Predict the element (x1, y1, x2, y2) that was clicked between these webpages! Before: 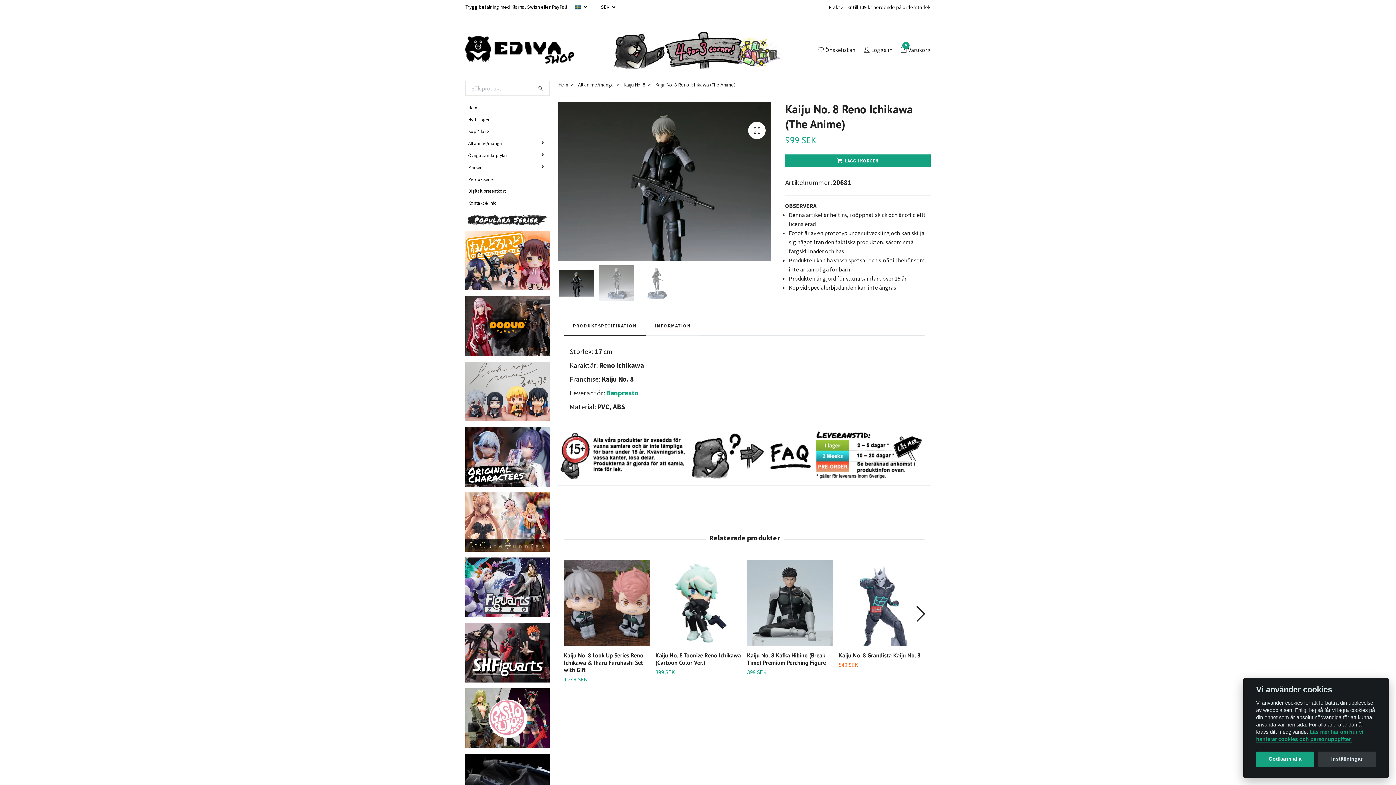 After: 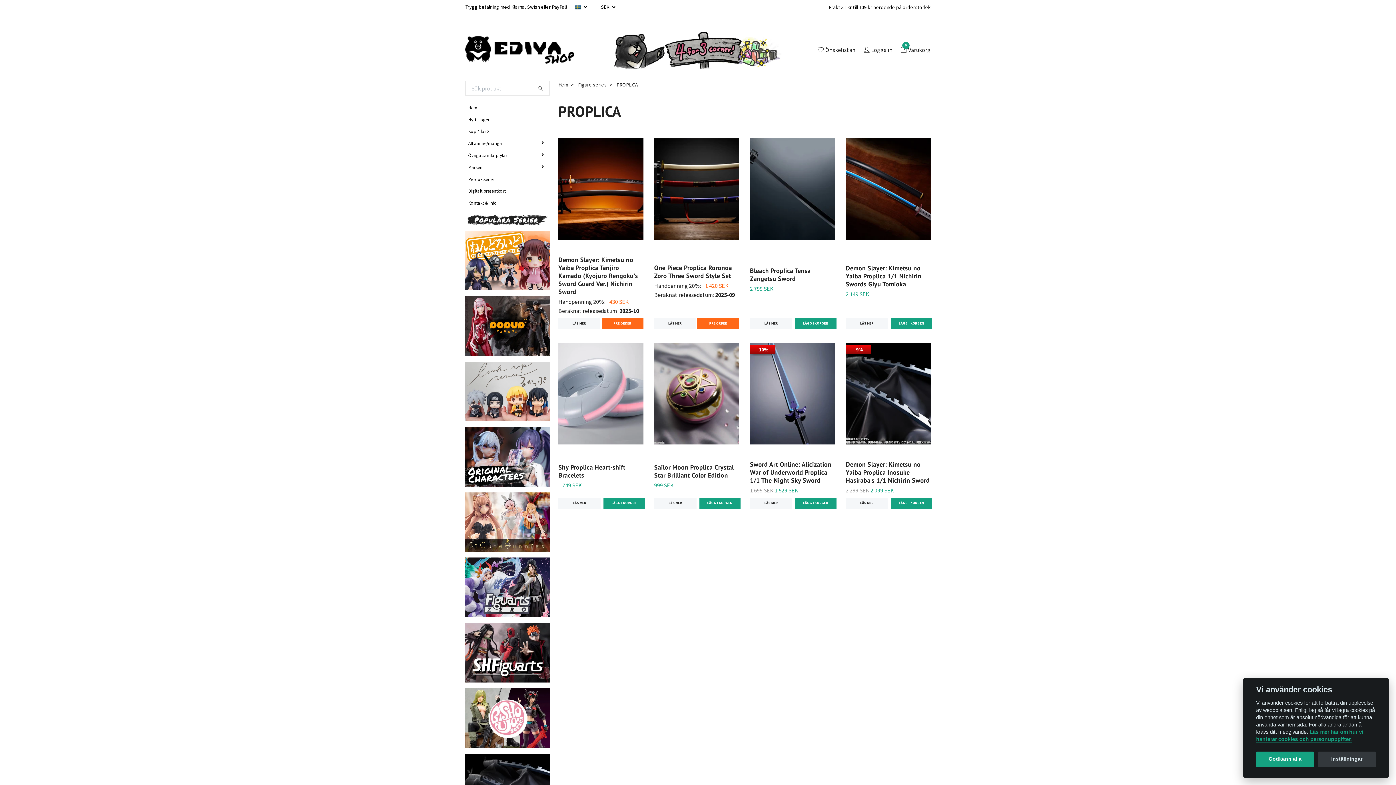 Action: bbox: (465, 754, 549, 813)